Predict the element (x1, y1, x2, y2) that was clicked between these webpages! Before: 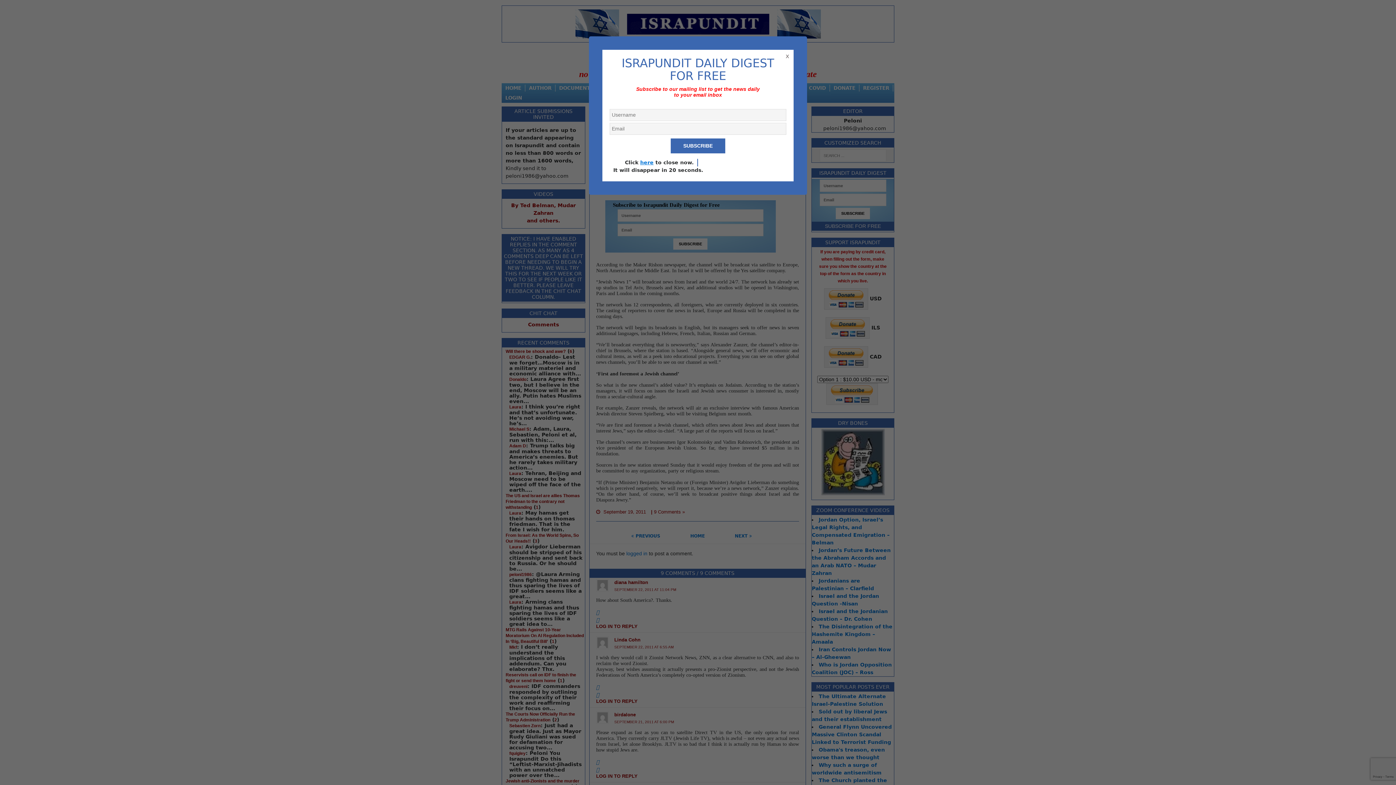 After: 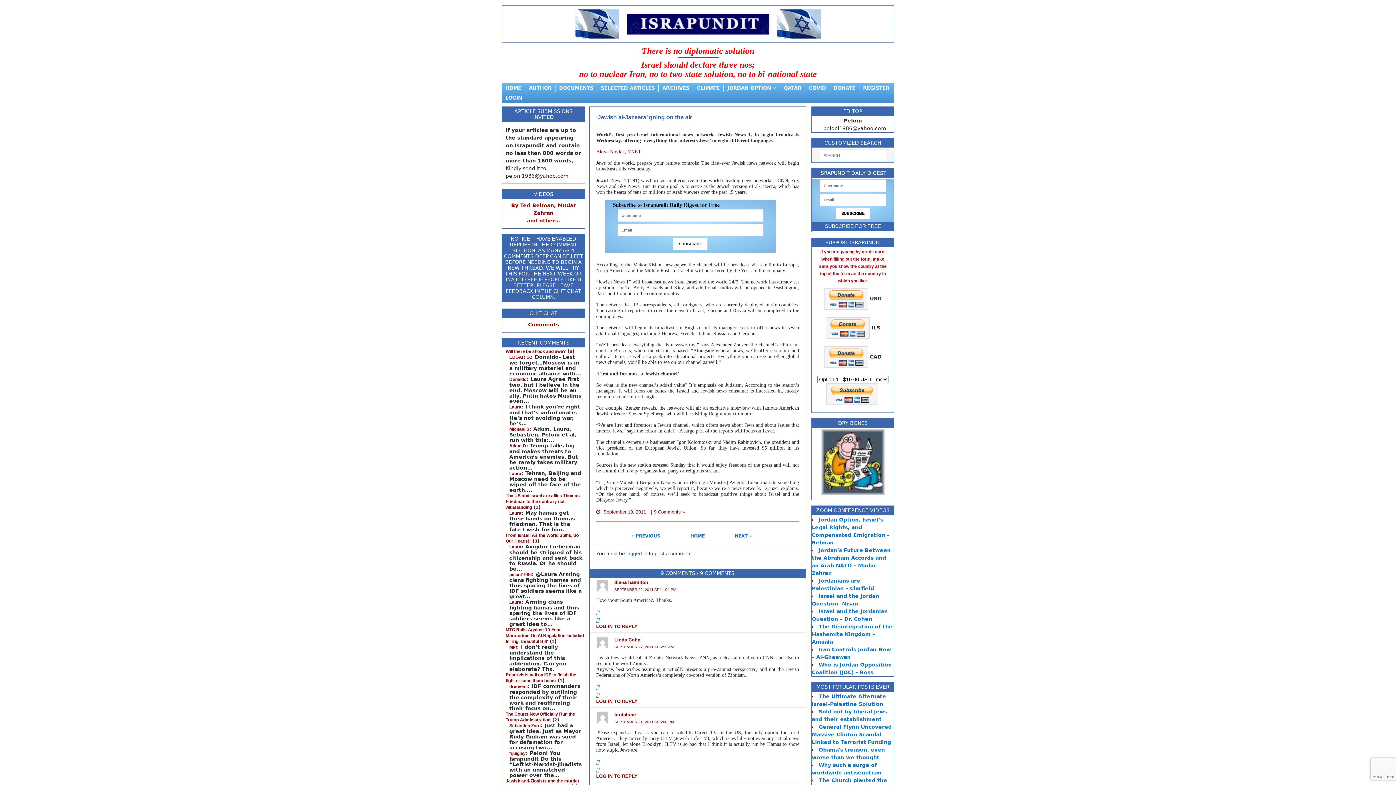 Action: label: here bbox: (640, 159, 653, 165)